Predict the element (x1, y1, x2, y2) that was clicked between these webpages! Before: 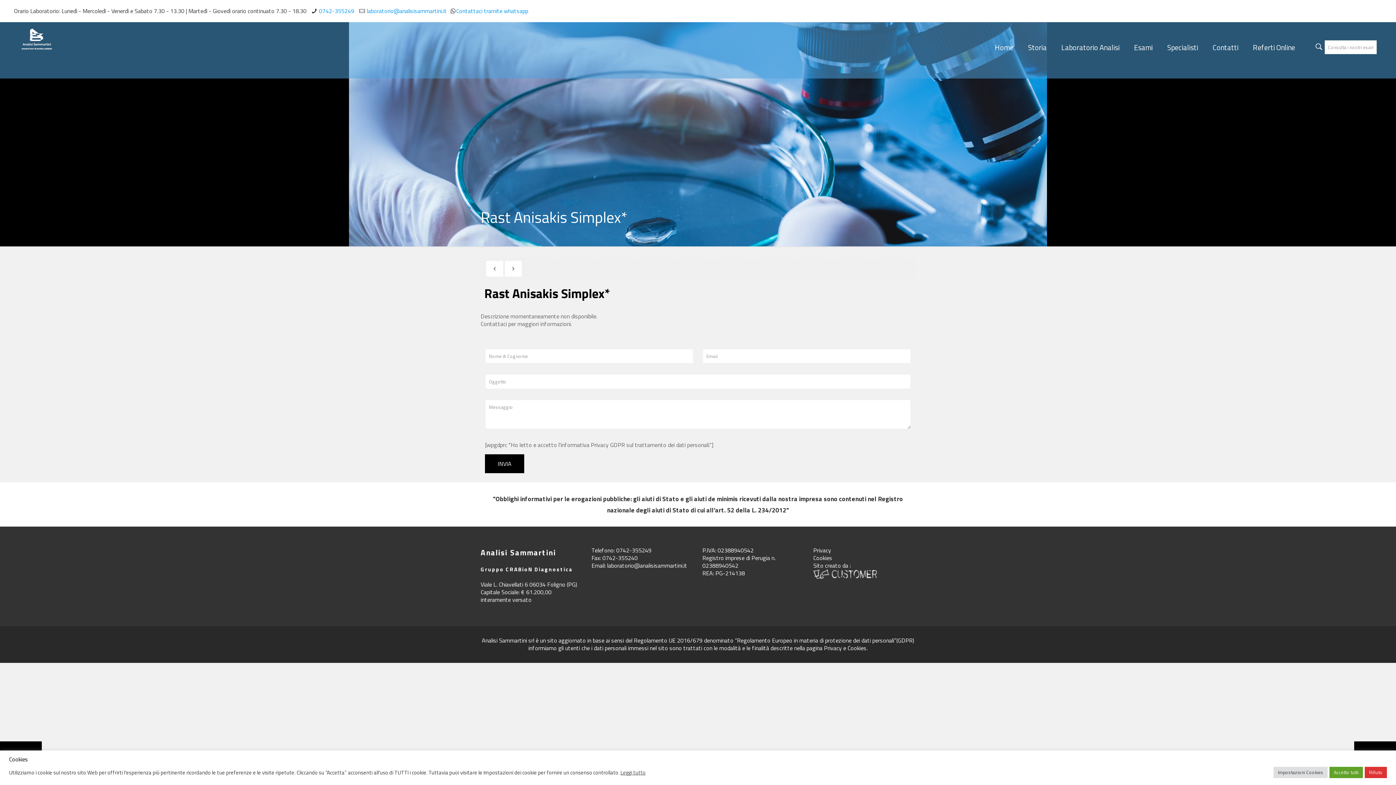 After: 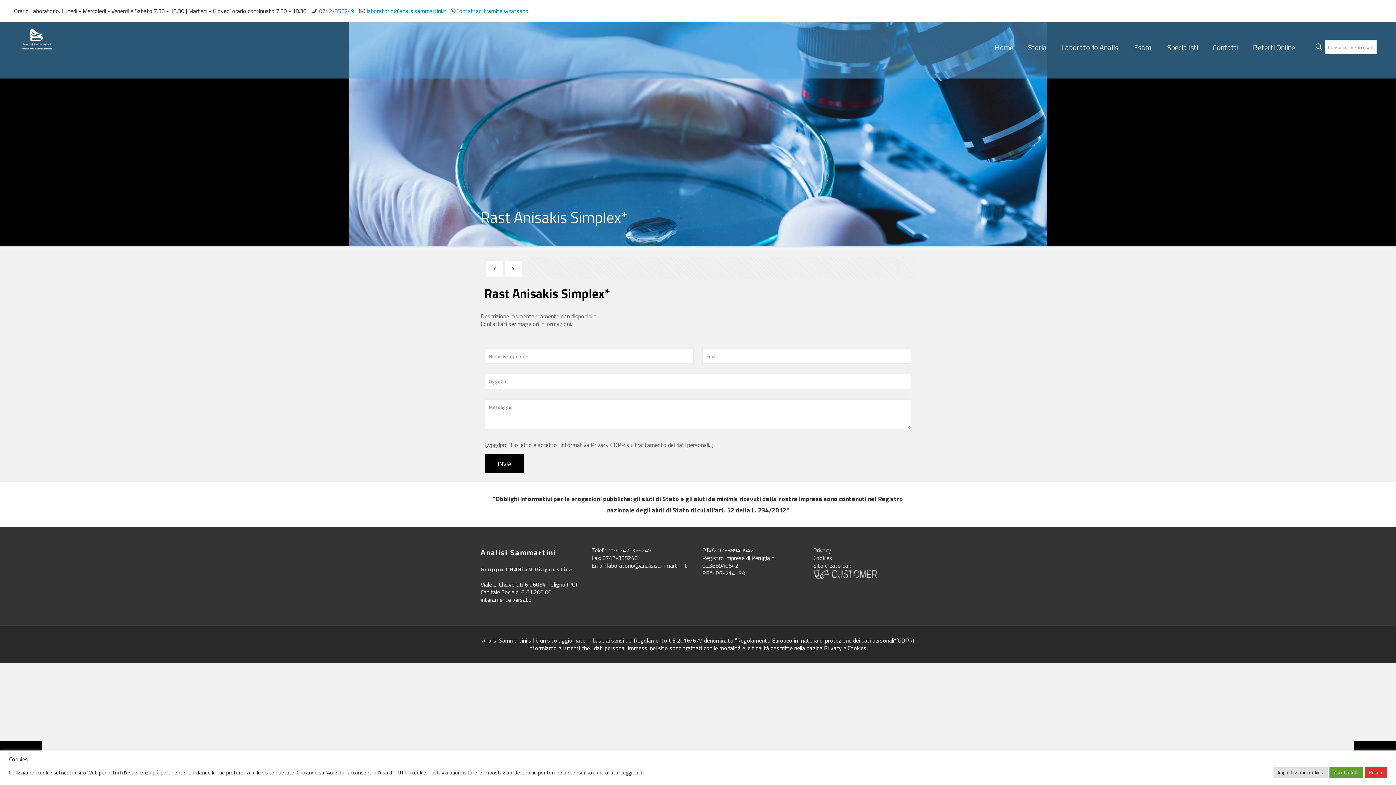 Action: bbox: (1246, 22, 1302, 73) label: Referti Online